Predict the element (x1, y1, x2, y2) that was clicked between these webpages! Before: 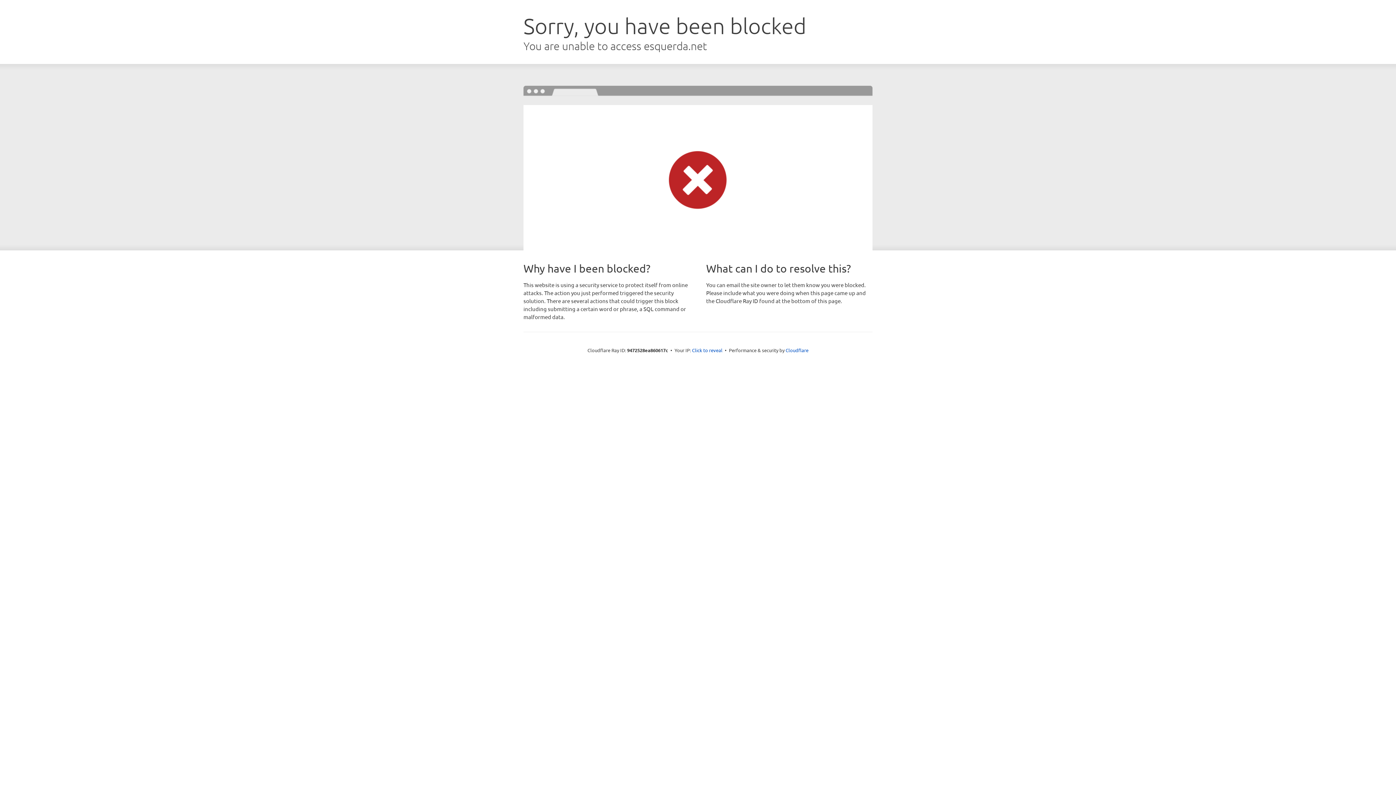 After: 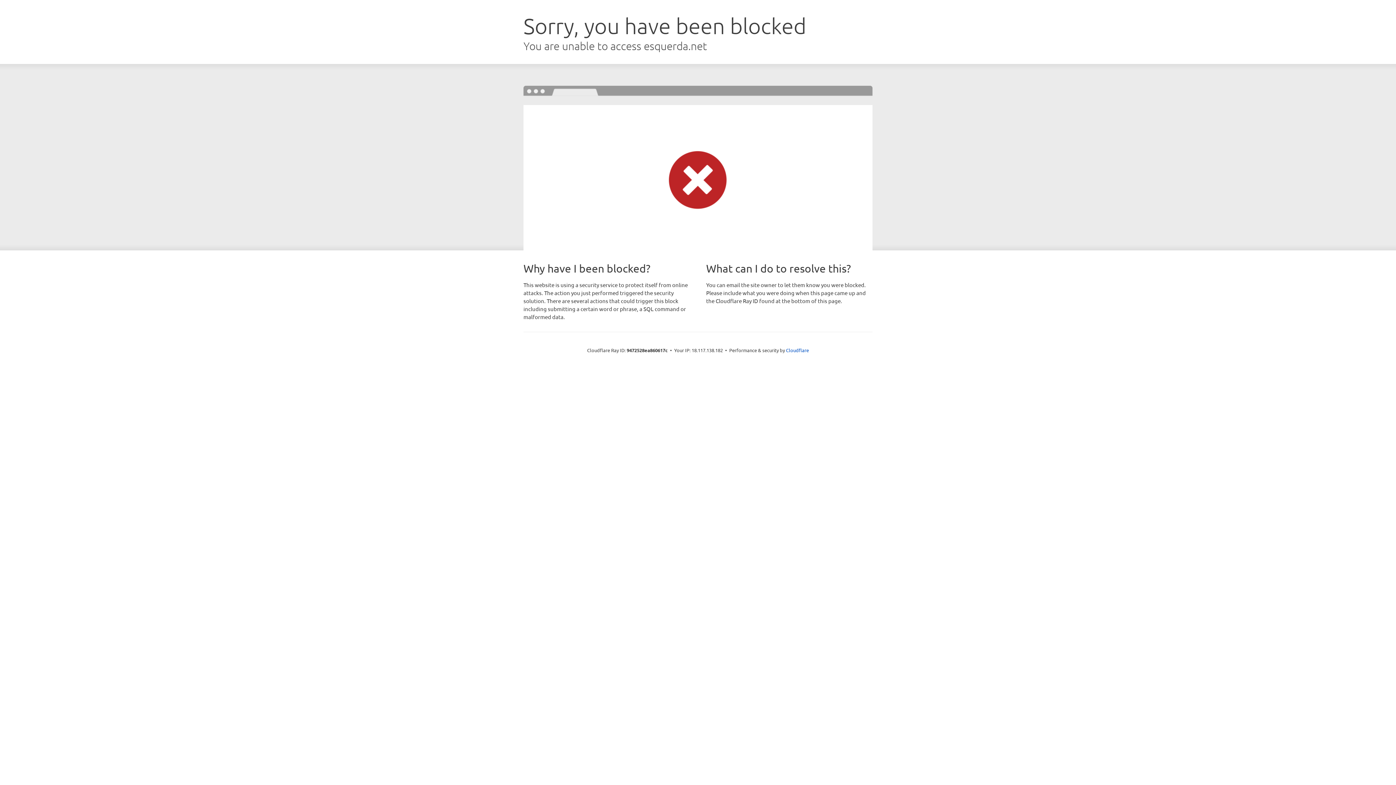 Action: label: Click to reveal bbox: (692, 346, 722, 353)